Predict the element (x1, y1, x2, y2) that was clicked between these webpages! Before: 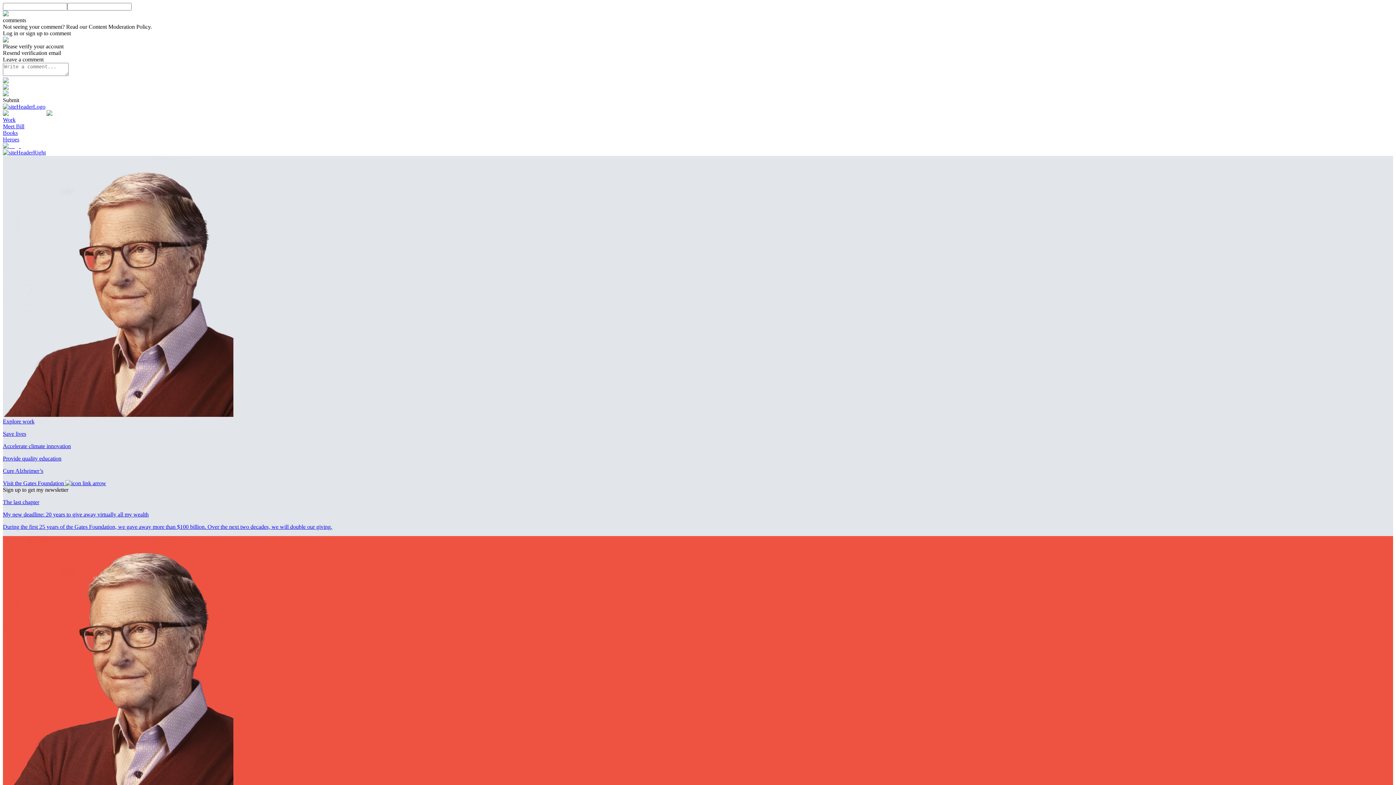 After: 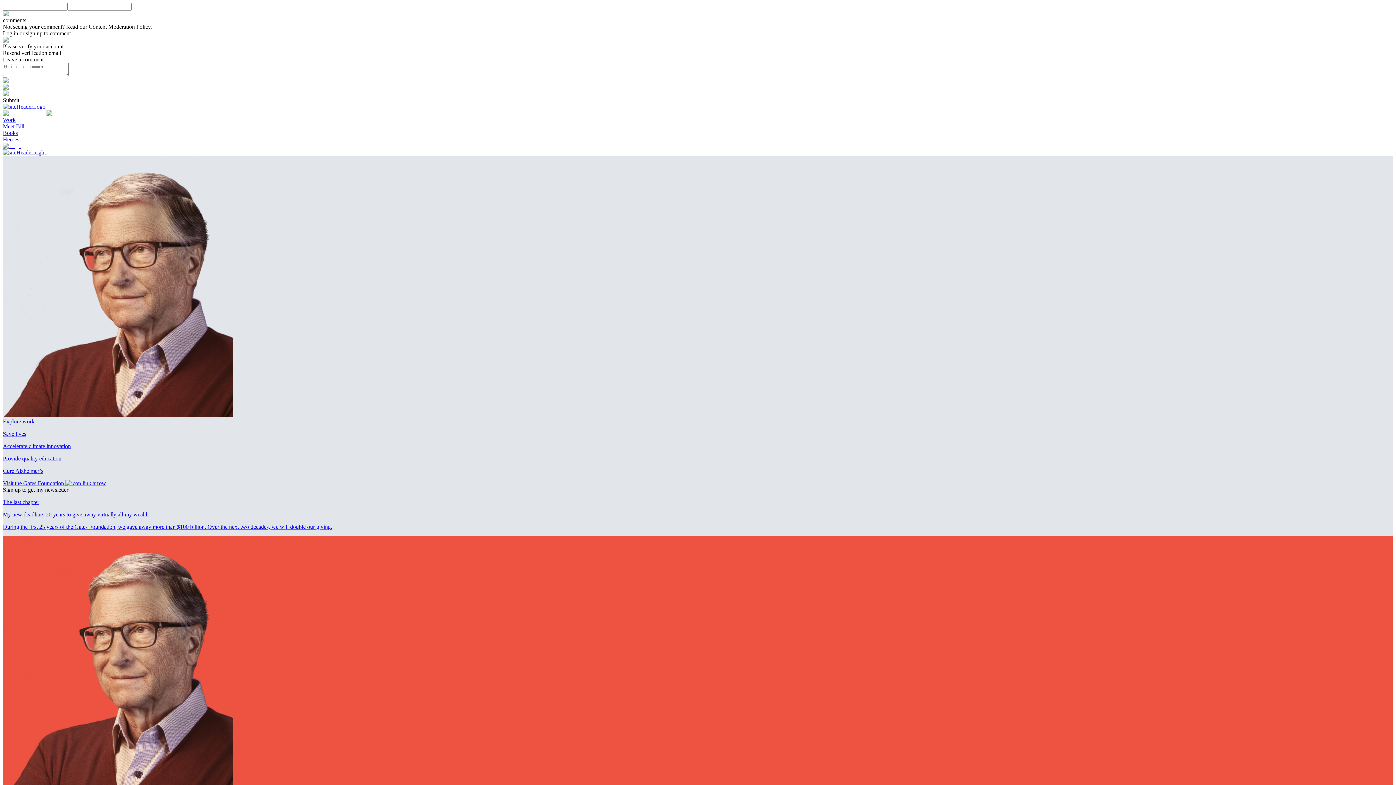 Action: bbox: (2, 149, 1393, 156)